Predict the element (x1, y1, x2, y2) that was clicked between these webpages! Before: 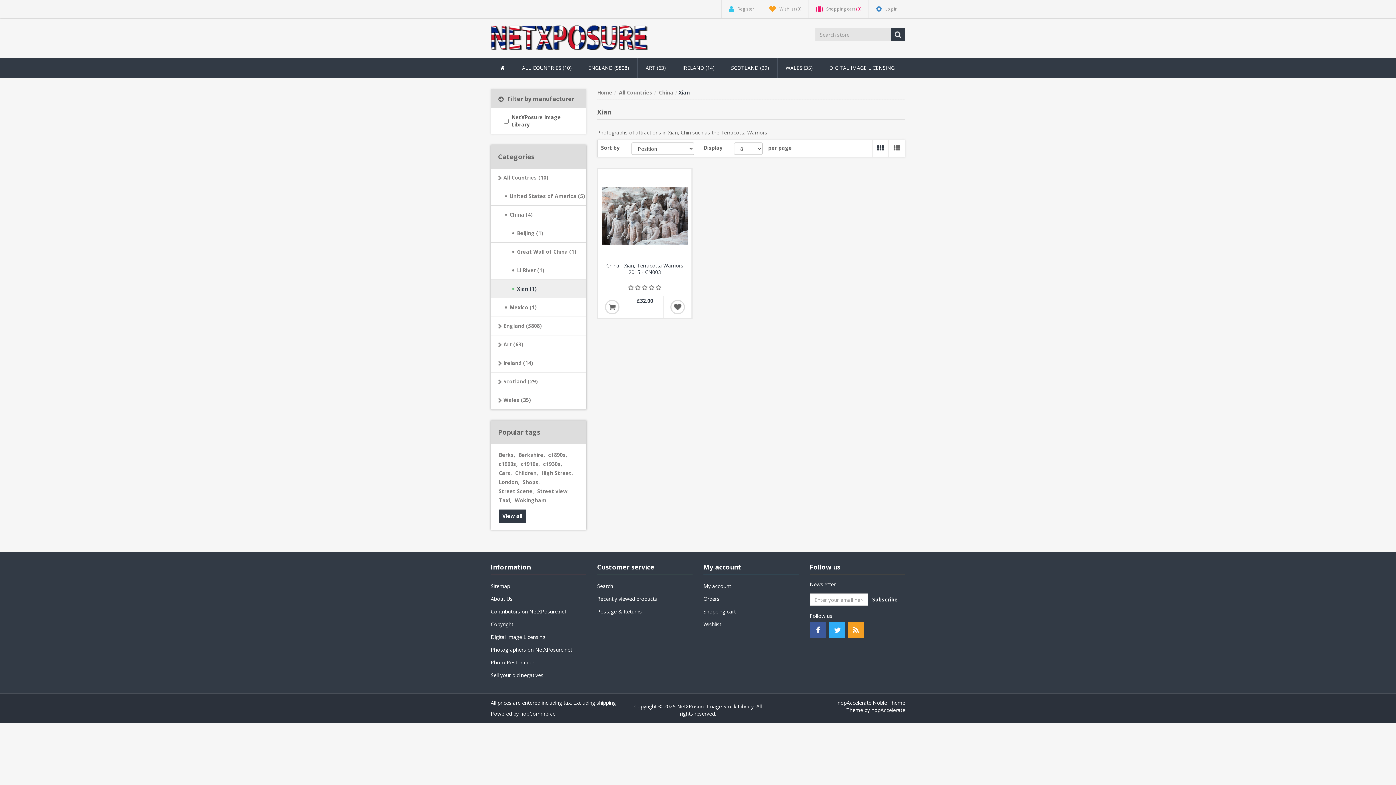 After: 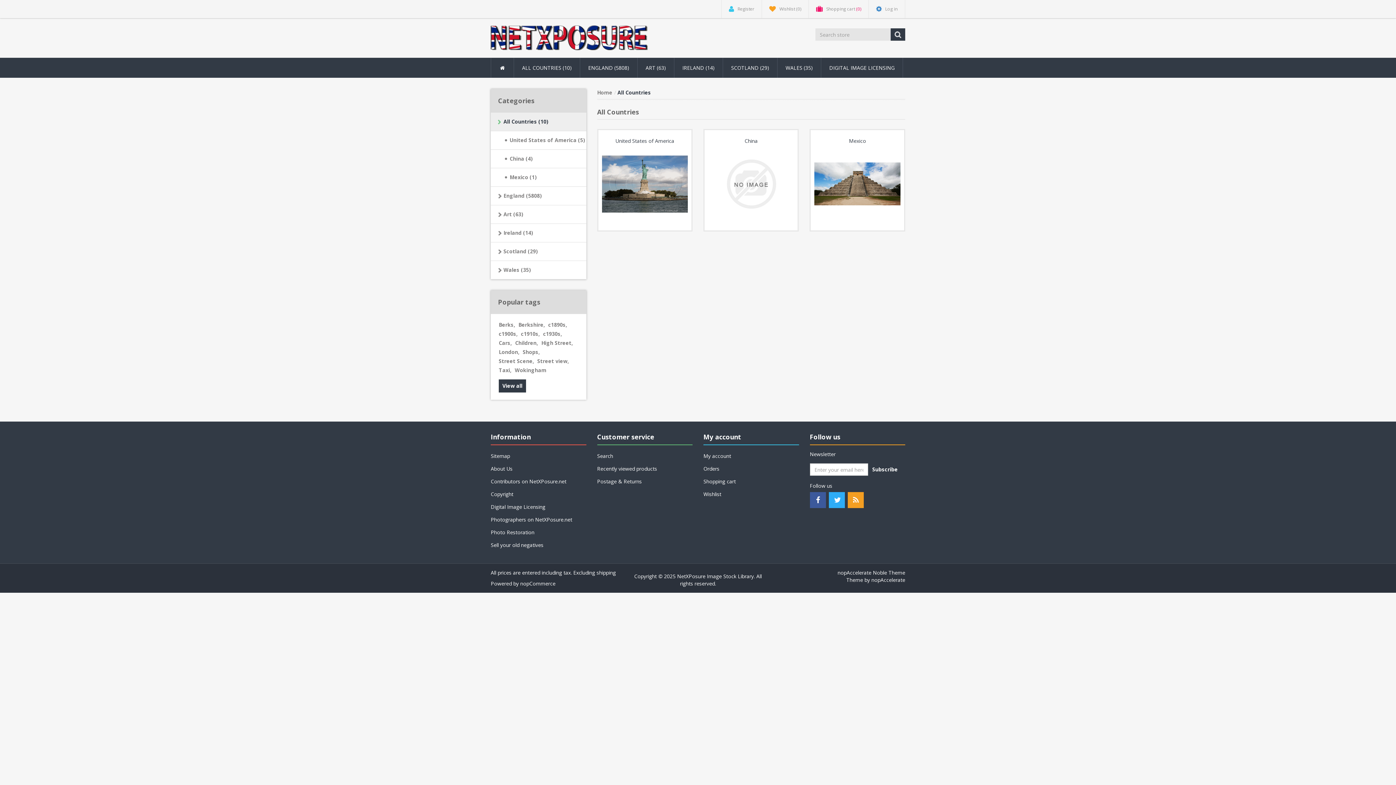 Action: bbox: (617, 89, 652, 96) label:  All Countries